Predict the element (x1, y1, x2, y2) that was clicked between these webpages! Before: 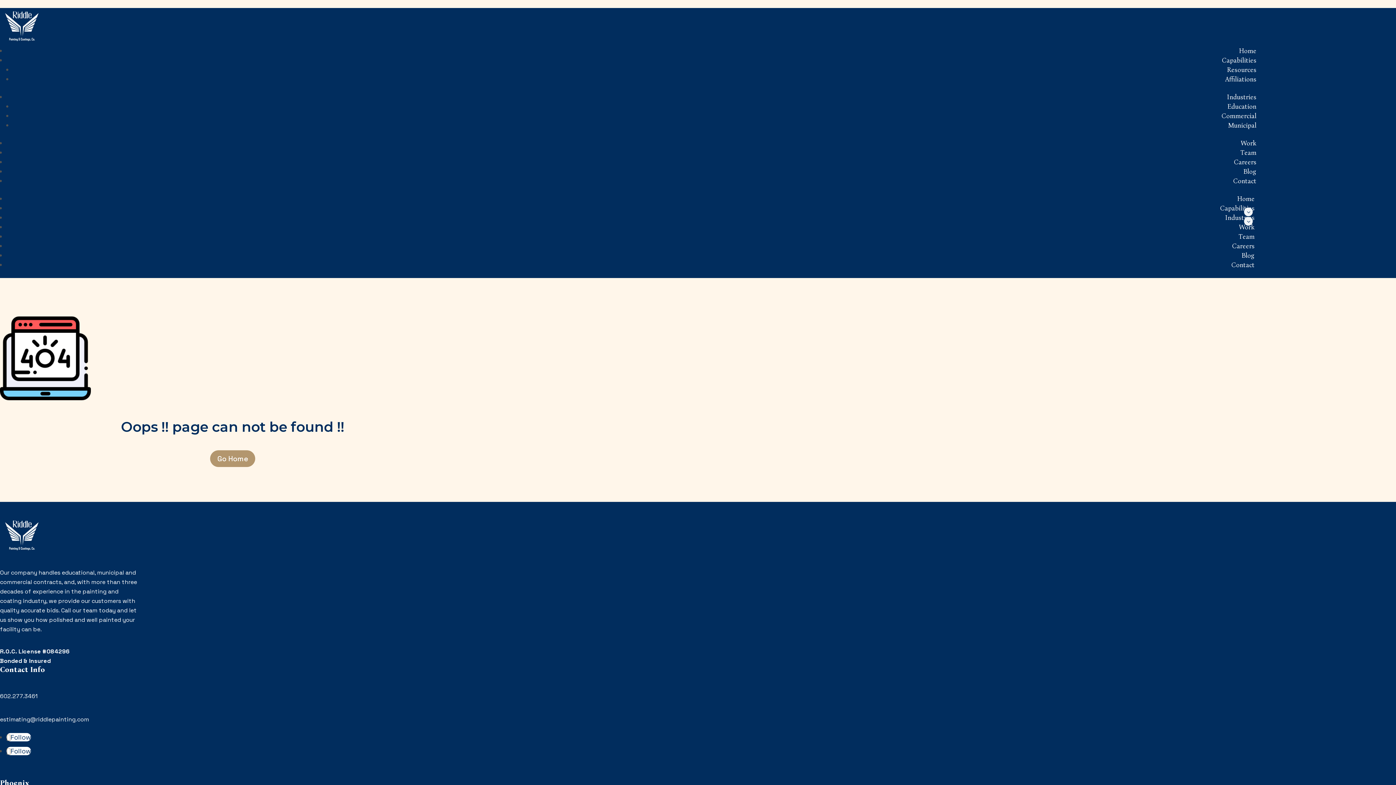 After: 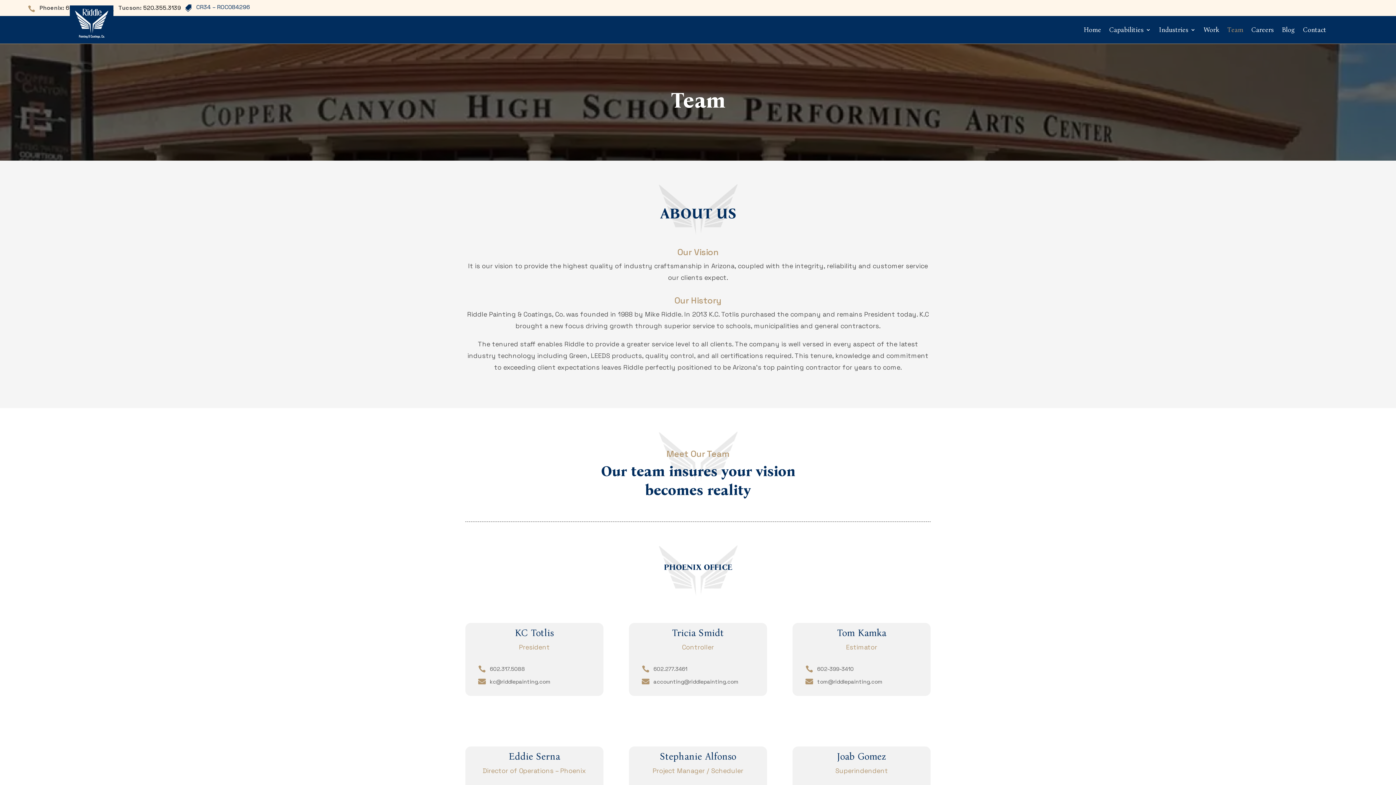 Action: label: Team bbox: (1237, 230, 1256, 242)